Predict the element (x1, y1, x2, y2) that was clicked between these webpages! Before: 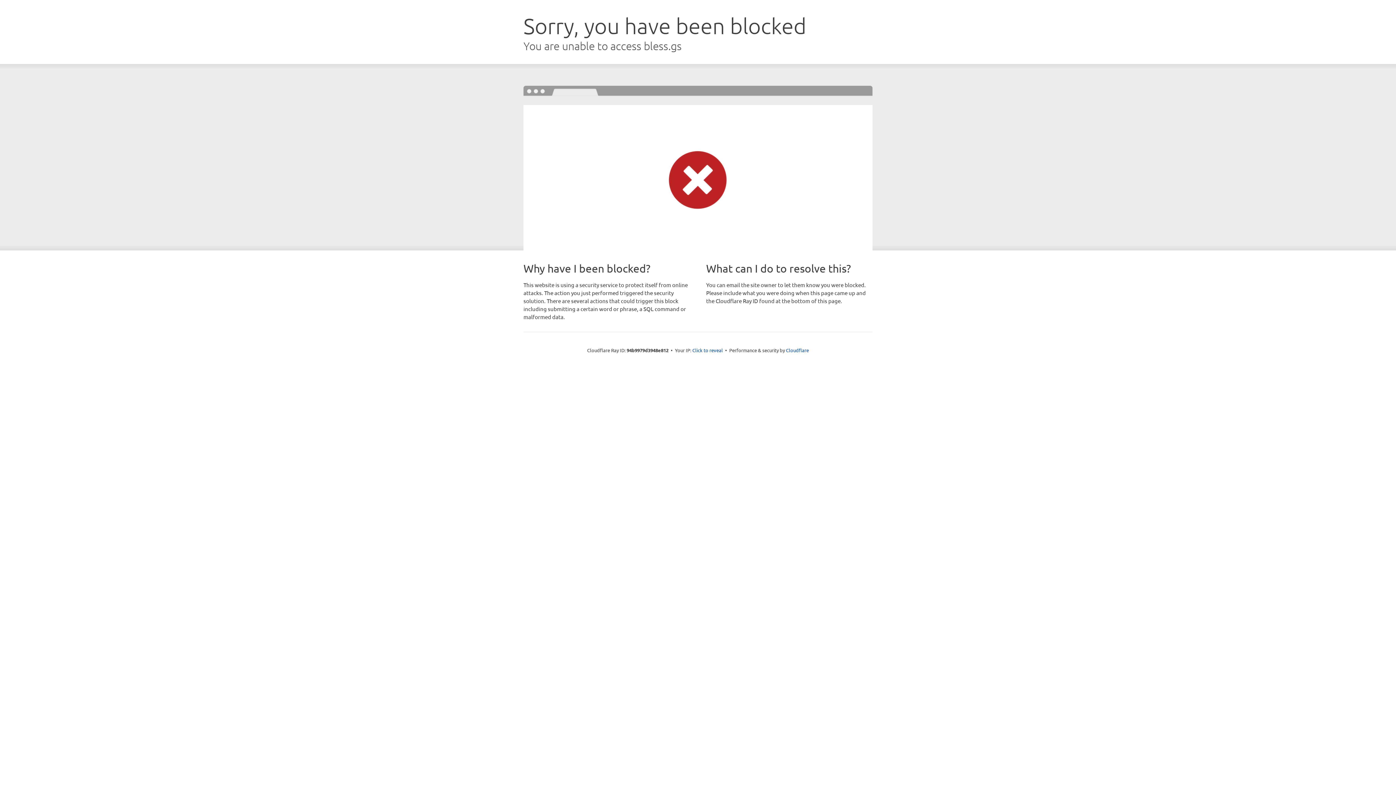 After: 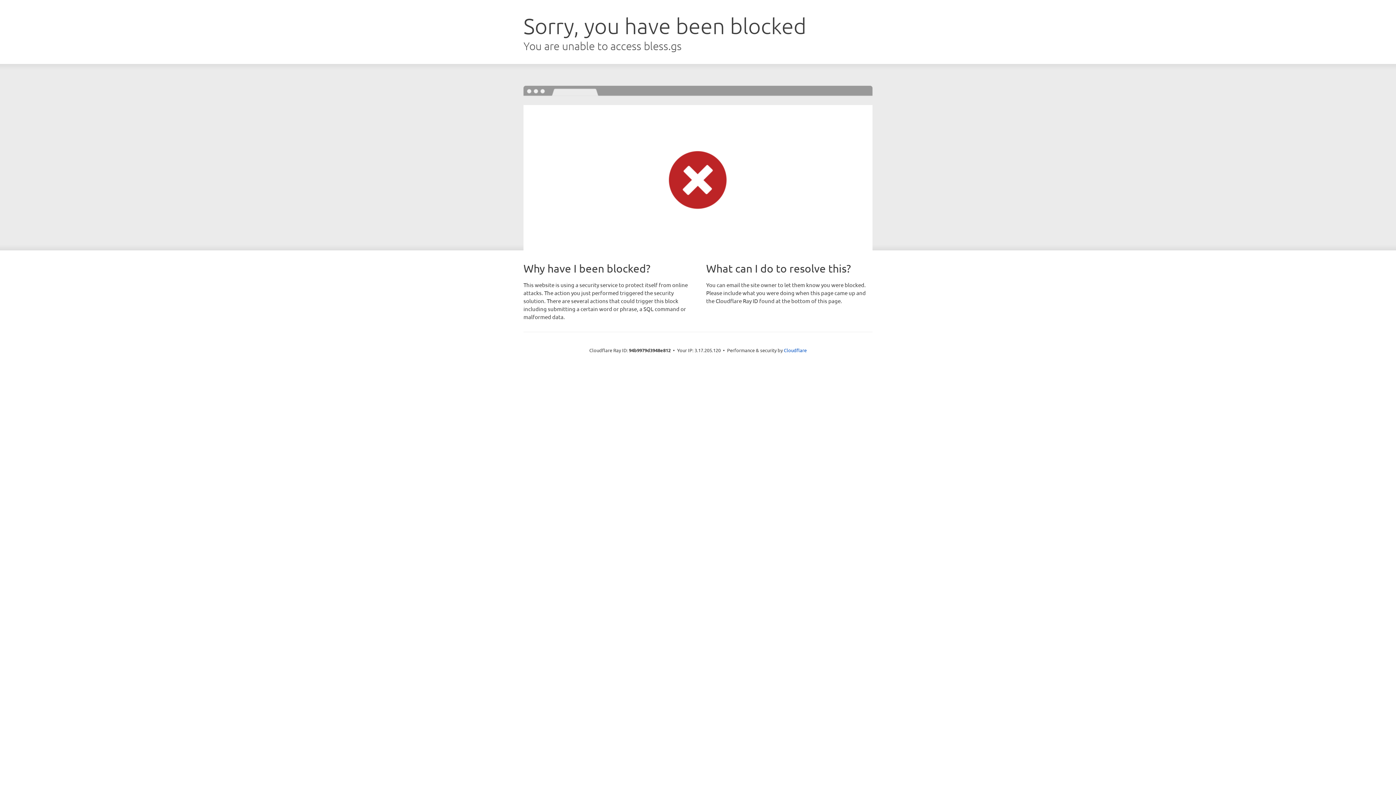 Action: bbox: (692, 346, 723, 353) label: Click to reveal